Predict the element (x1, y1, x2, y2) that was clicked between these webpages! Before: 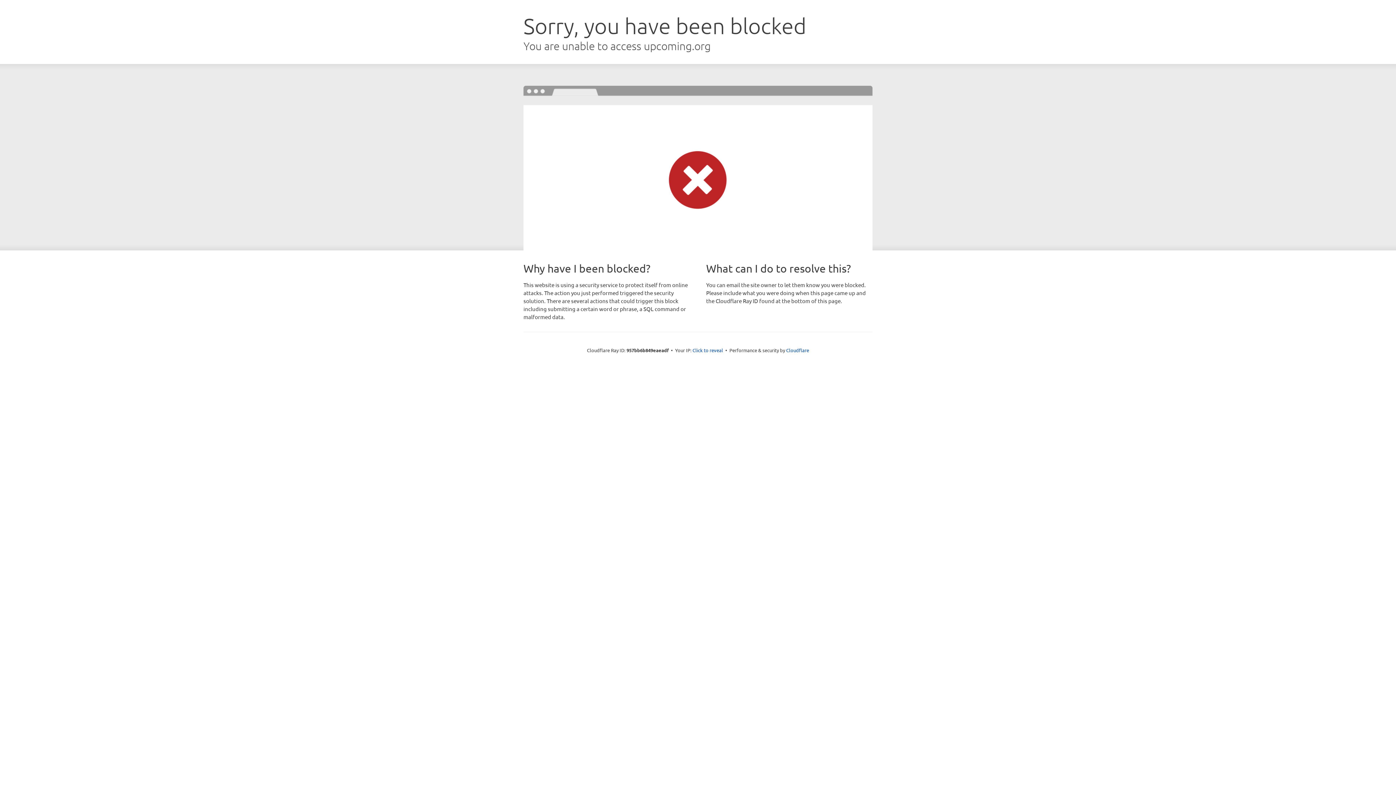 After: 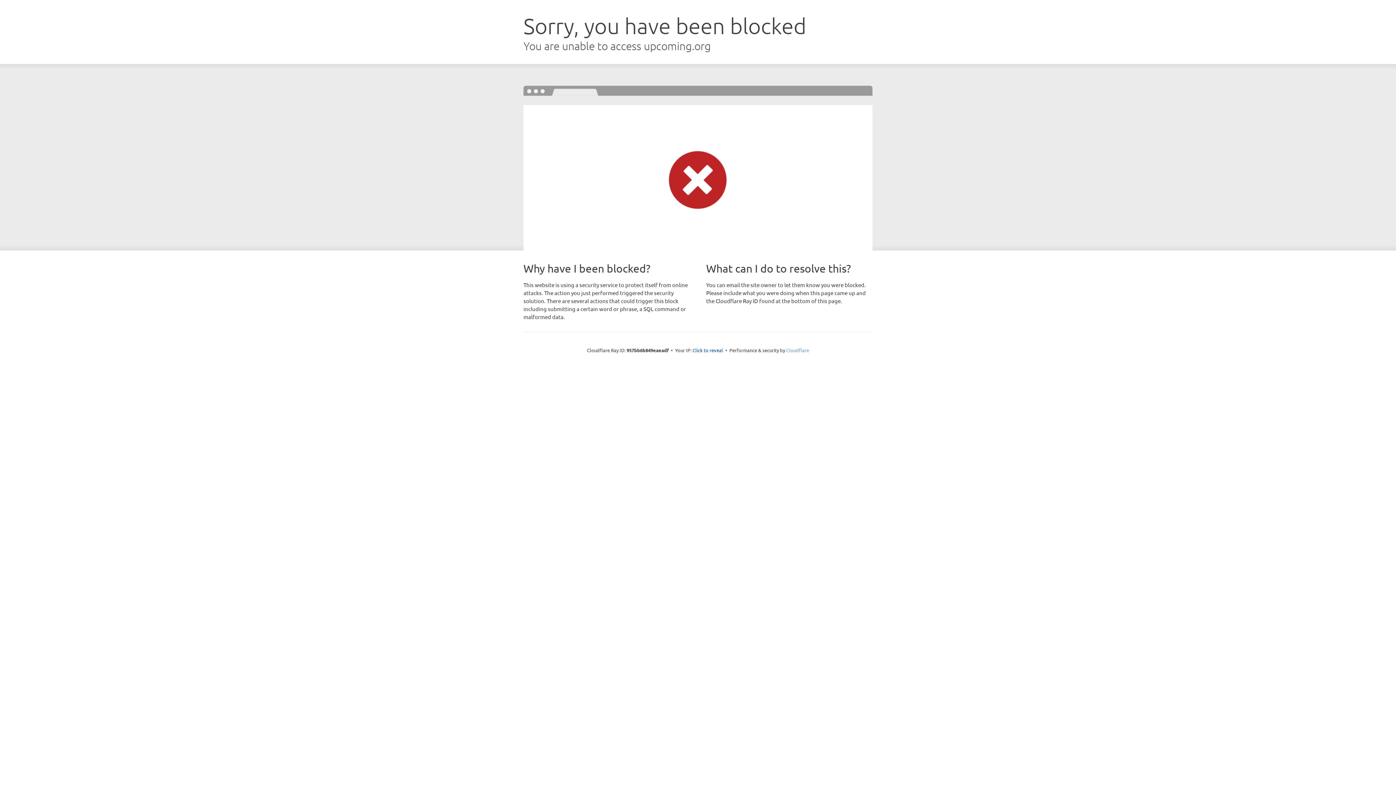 Action: label: Cloudflare bbox: (786, 347, 809, 353)